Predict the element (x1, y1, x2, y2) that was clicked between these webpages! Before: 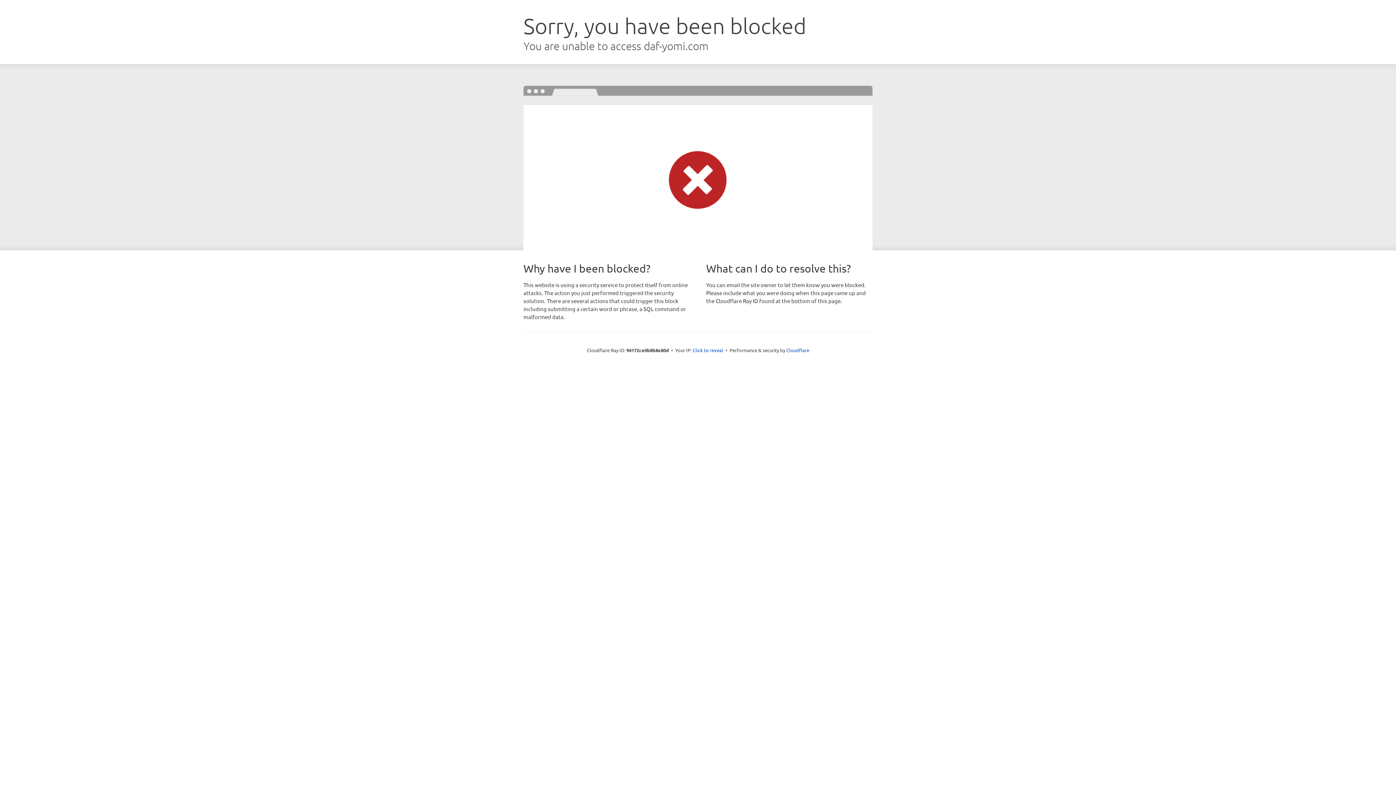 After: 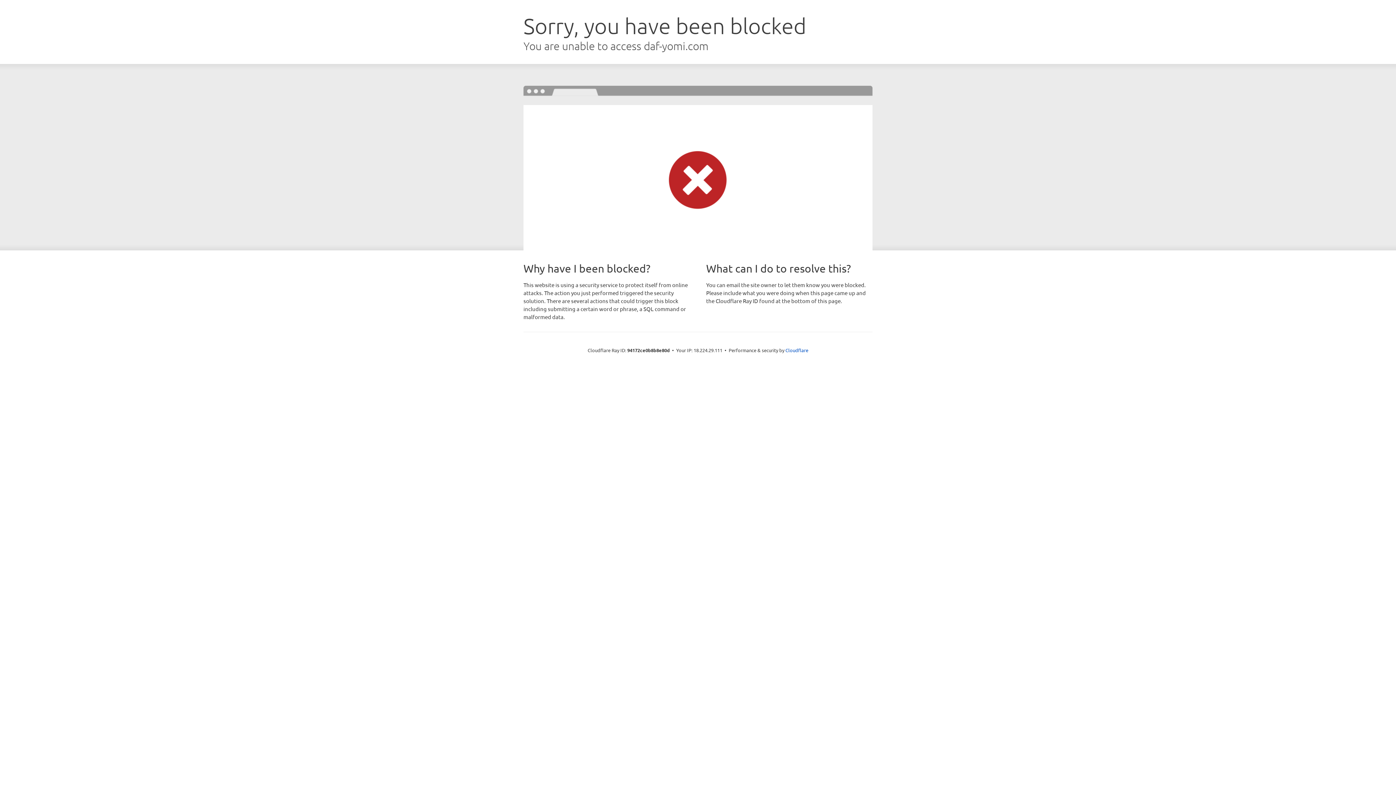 Action: bbox: (692, 346, 723, 353) label: Click to reveal